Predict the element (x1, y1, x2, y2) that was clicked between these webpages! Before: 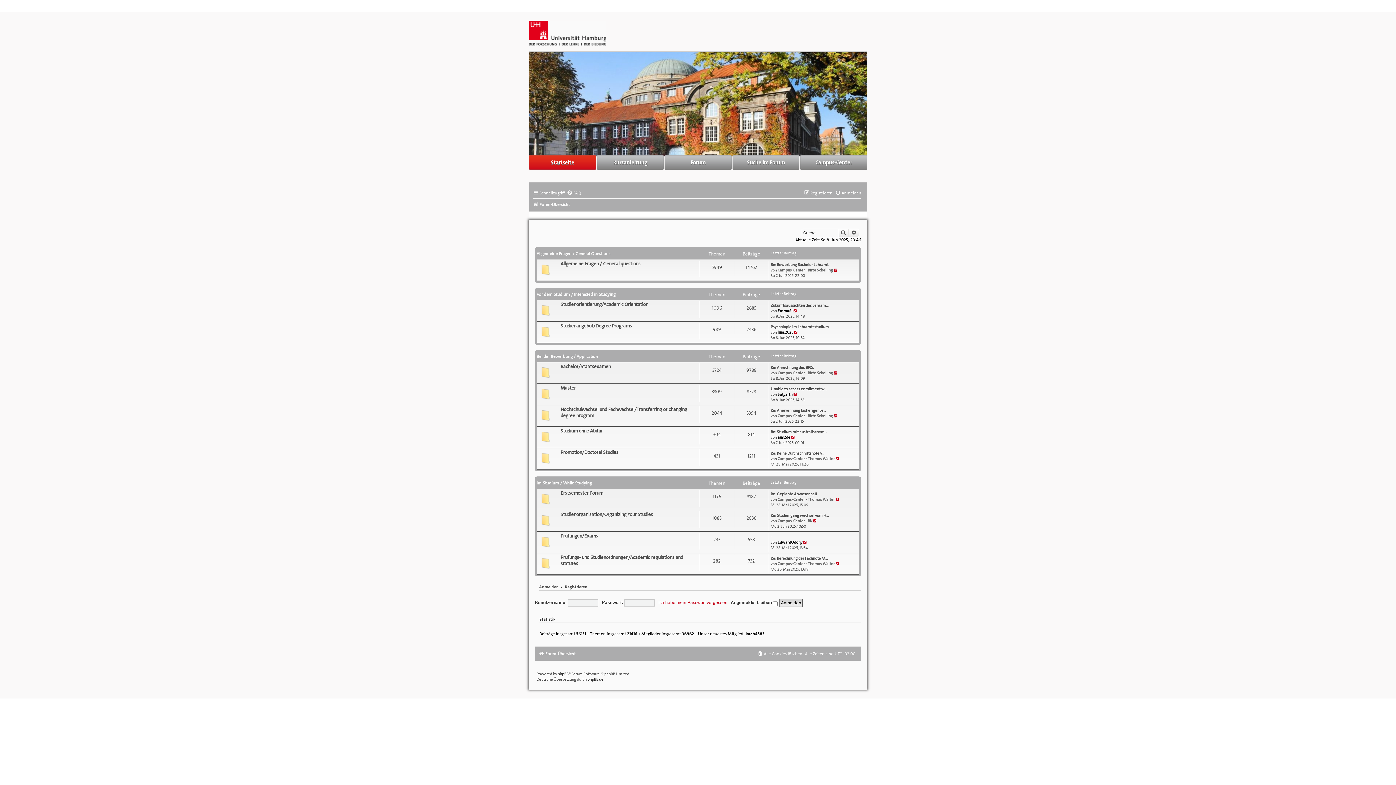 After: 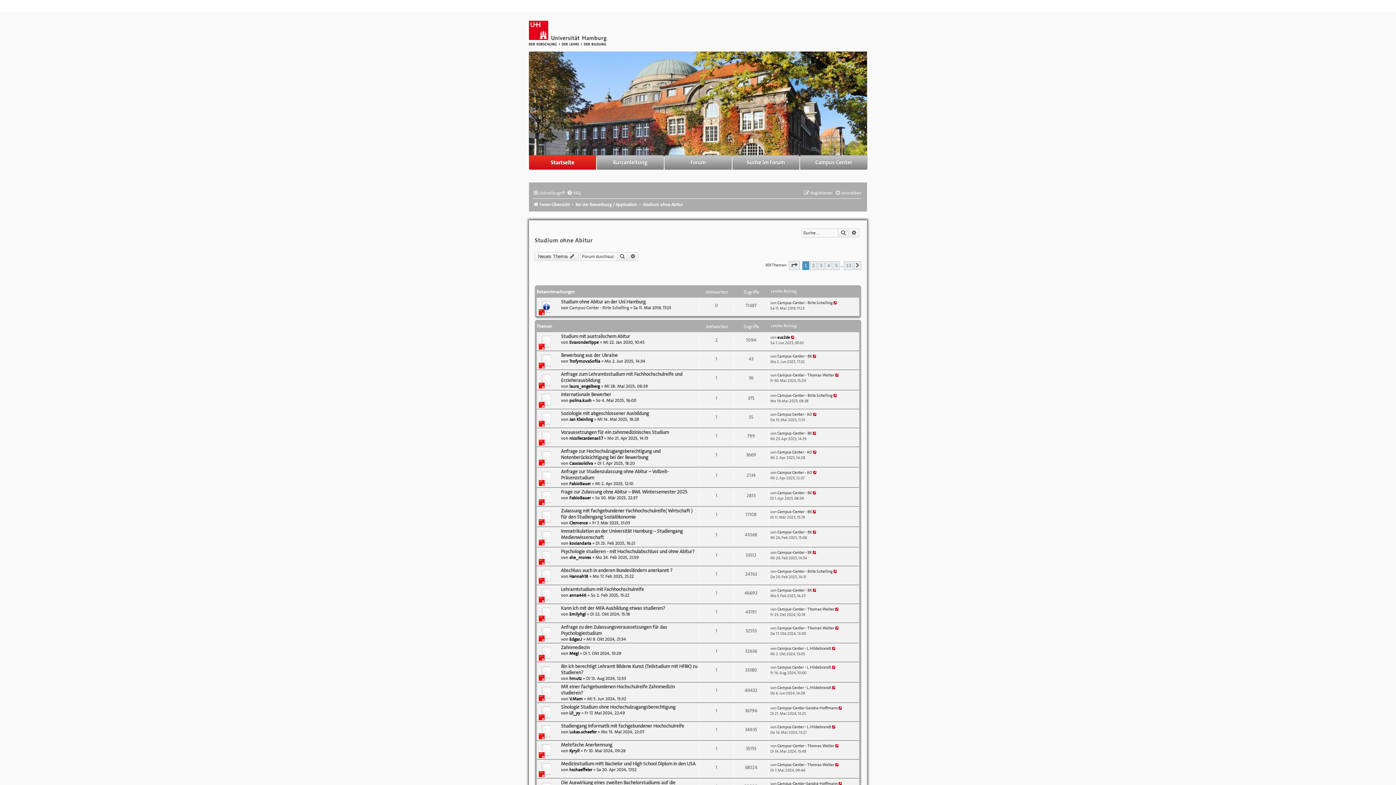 Action: label: Studium ohne Abitur bbox: (560, 428, 602, 434)